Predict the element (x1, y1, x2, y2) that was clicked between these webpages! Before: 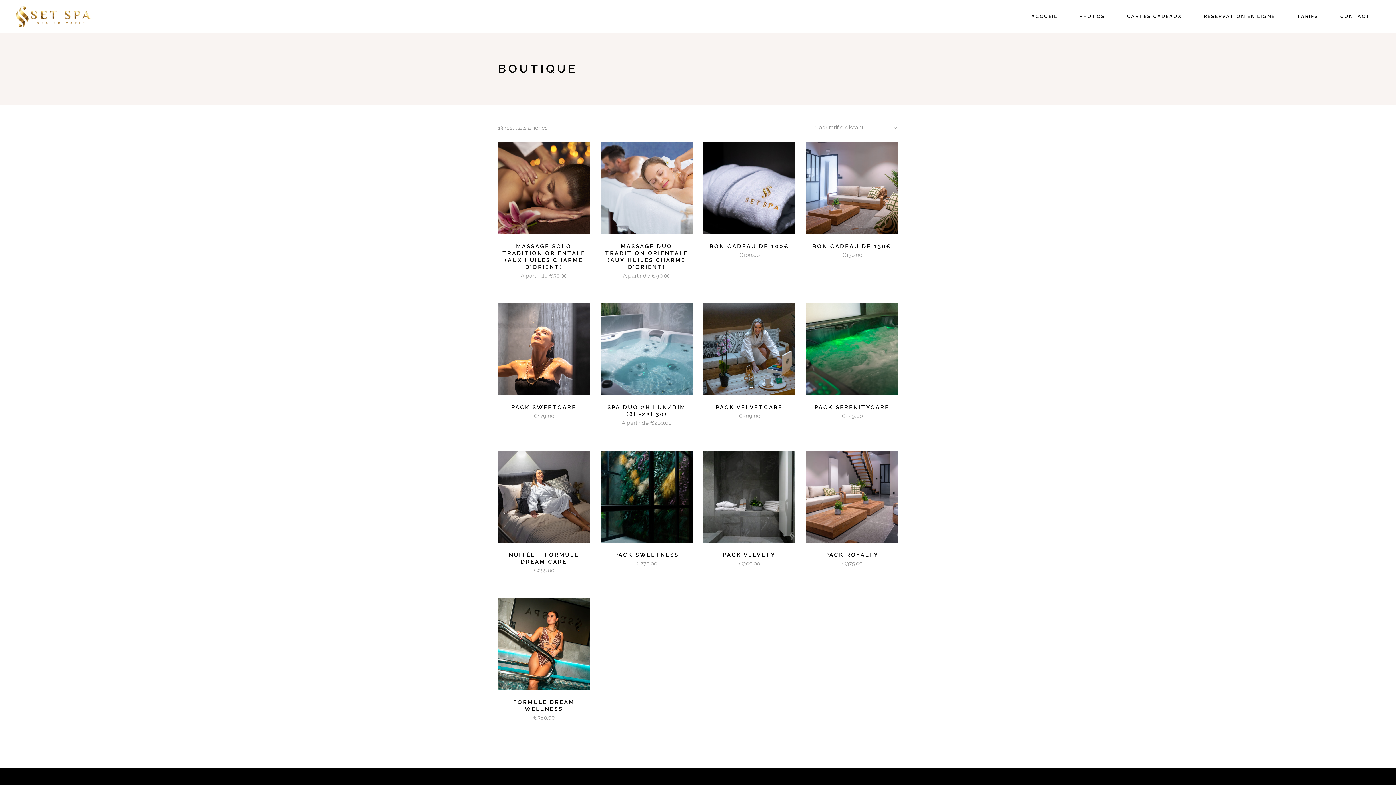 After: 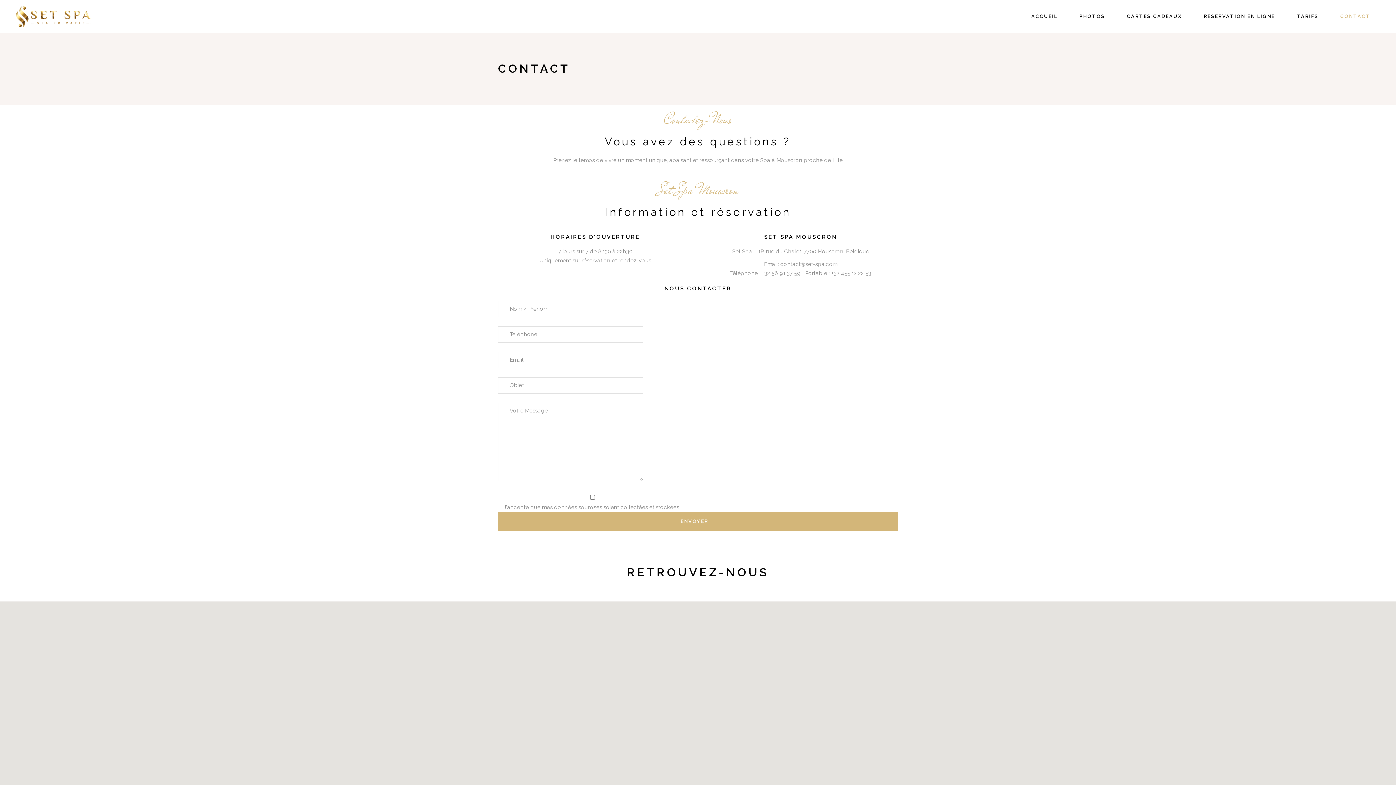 Action: bbox: (1329, 0, 1381, 32) label: CONTACT